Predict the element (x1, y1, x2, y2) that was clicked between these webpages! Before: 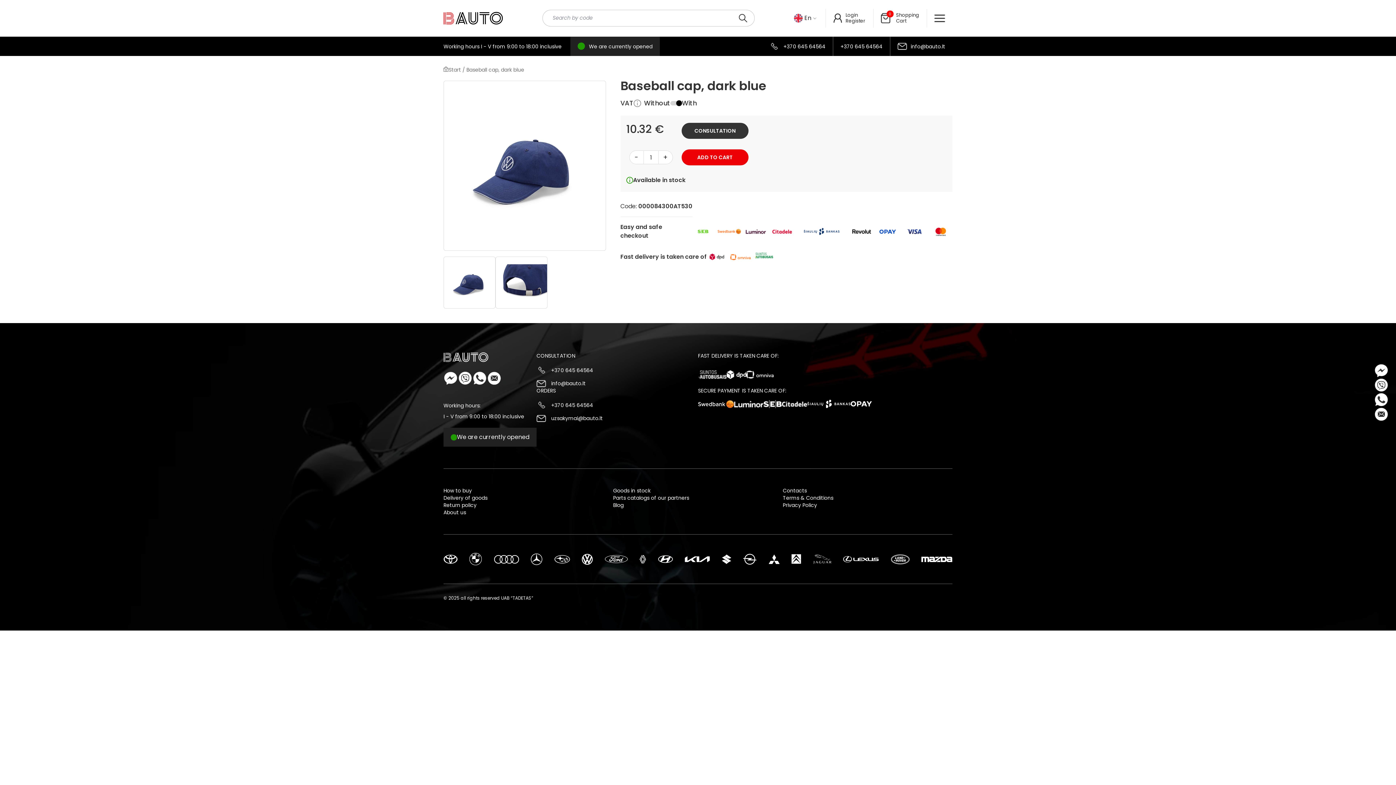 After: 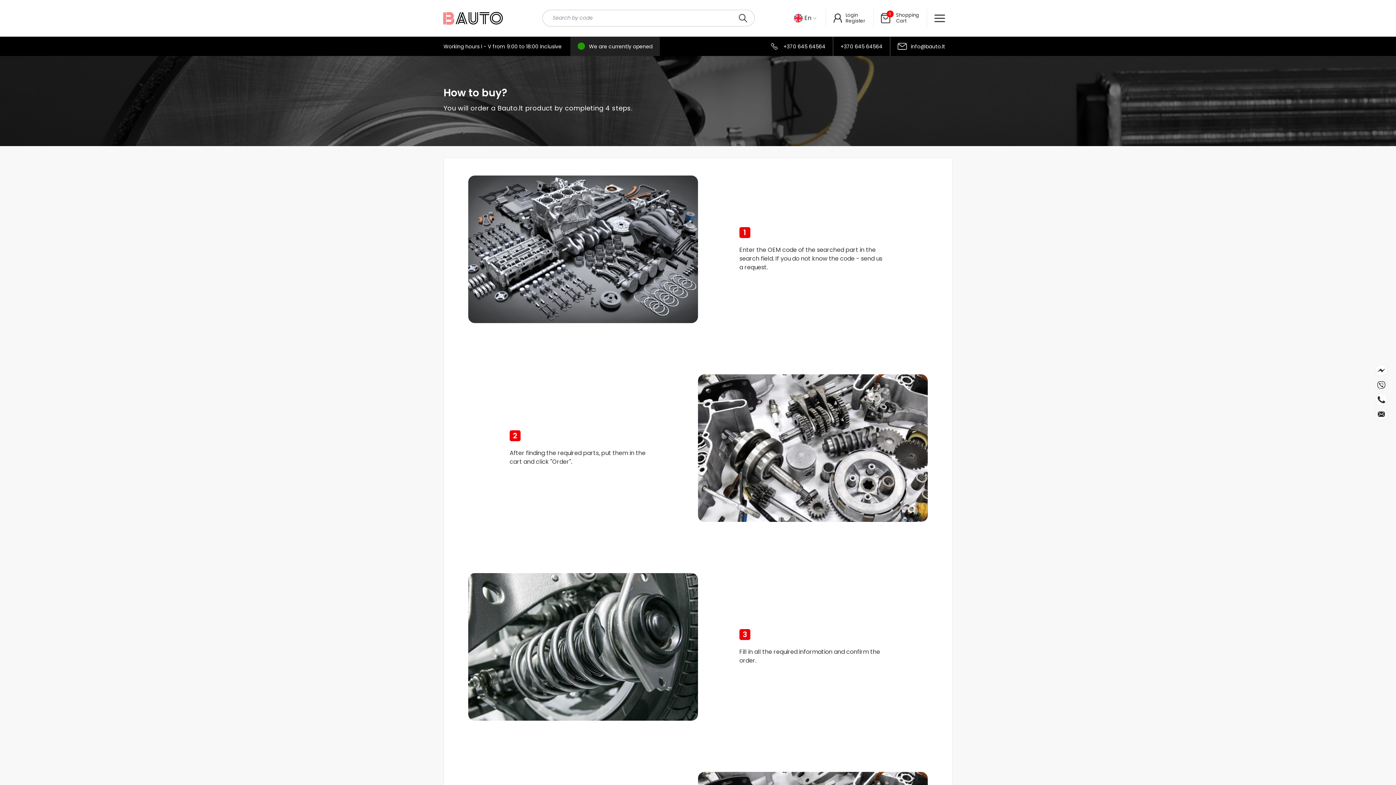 Action: label: How to buy bbox: (443, 487, 472, 494)